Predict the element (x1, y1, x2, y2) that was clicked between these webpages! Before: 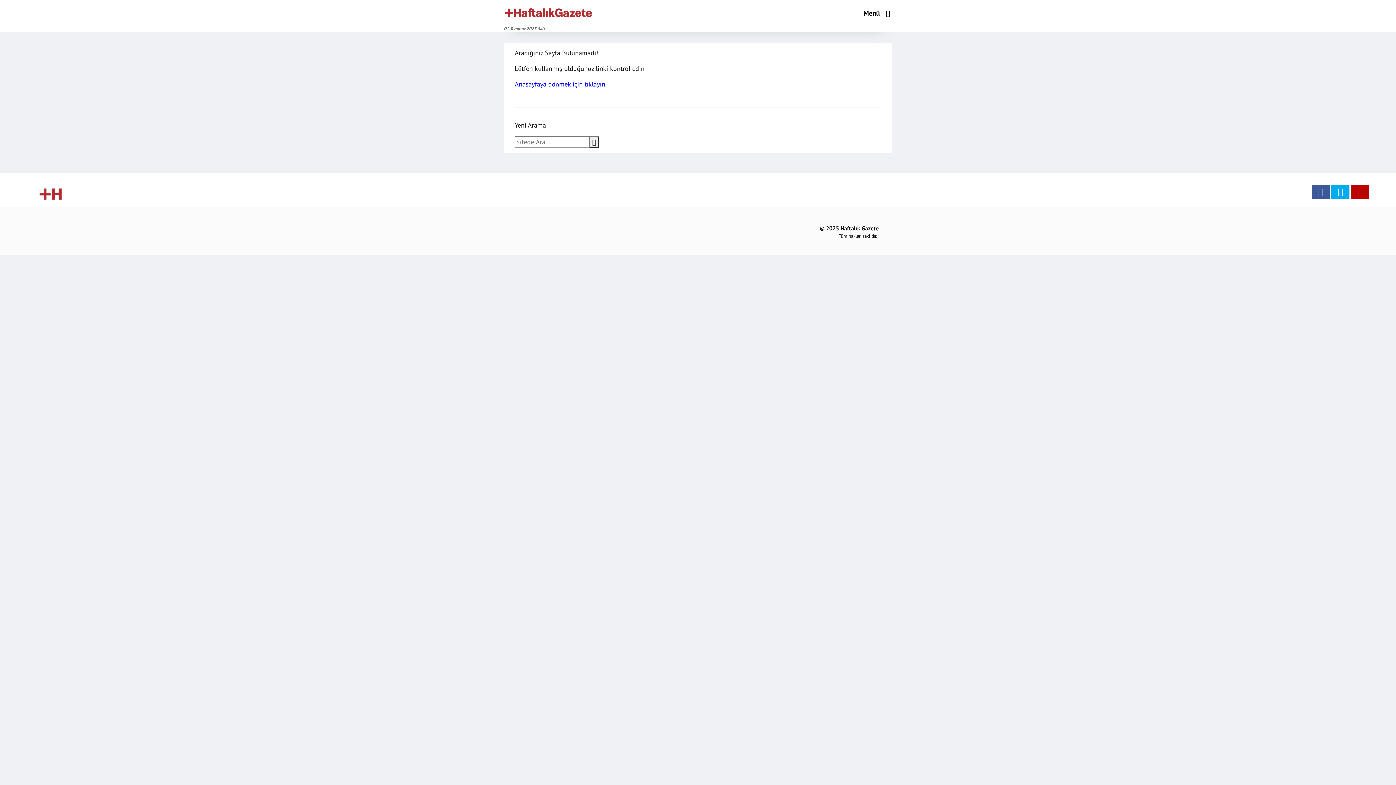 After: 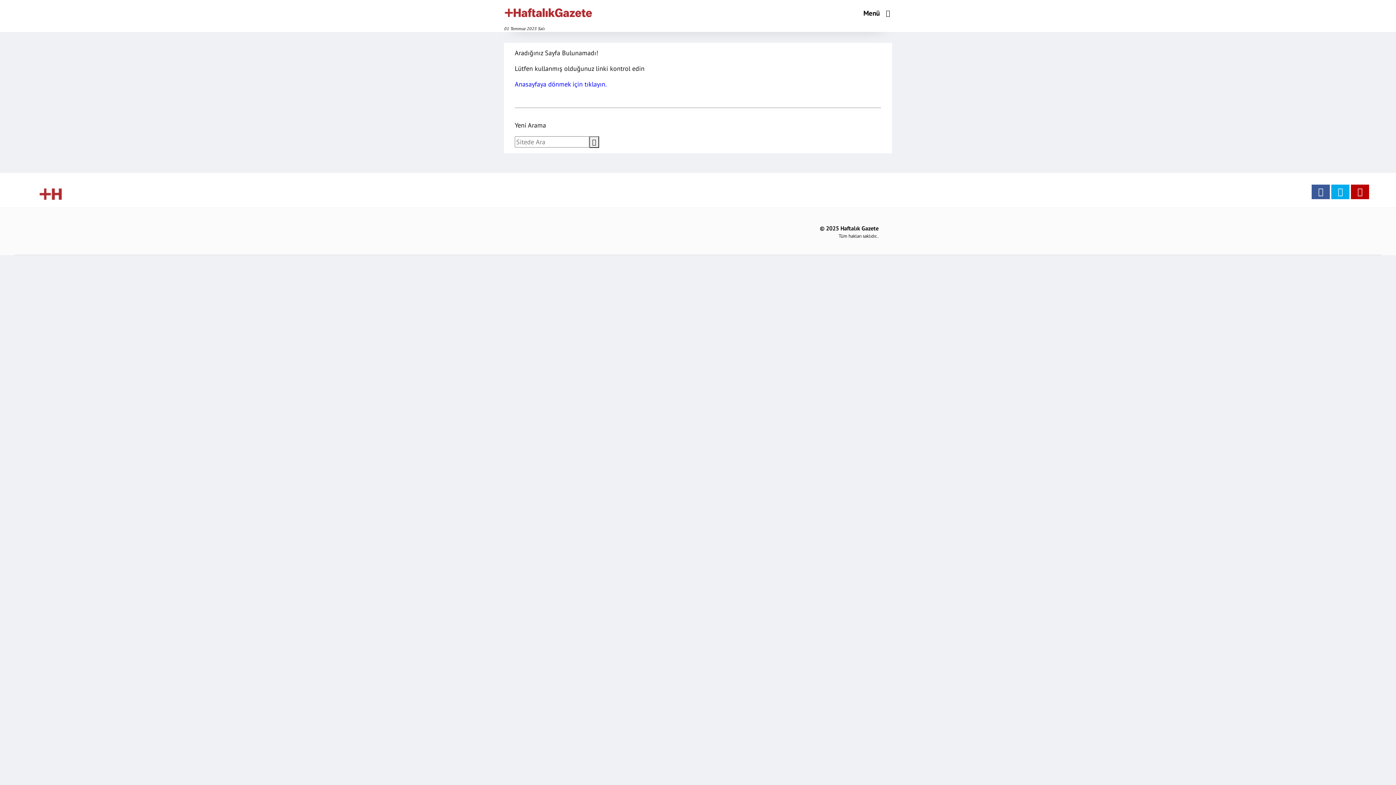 Action: bbox: (1370, 180, 1389, 194)